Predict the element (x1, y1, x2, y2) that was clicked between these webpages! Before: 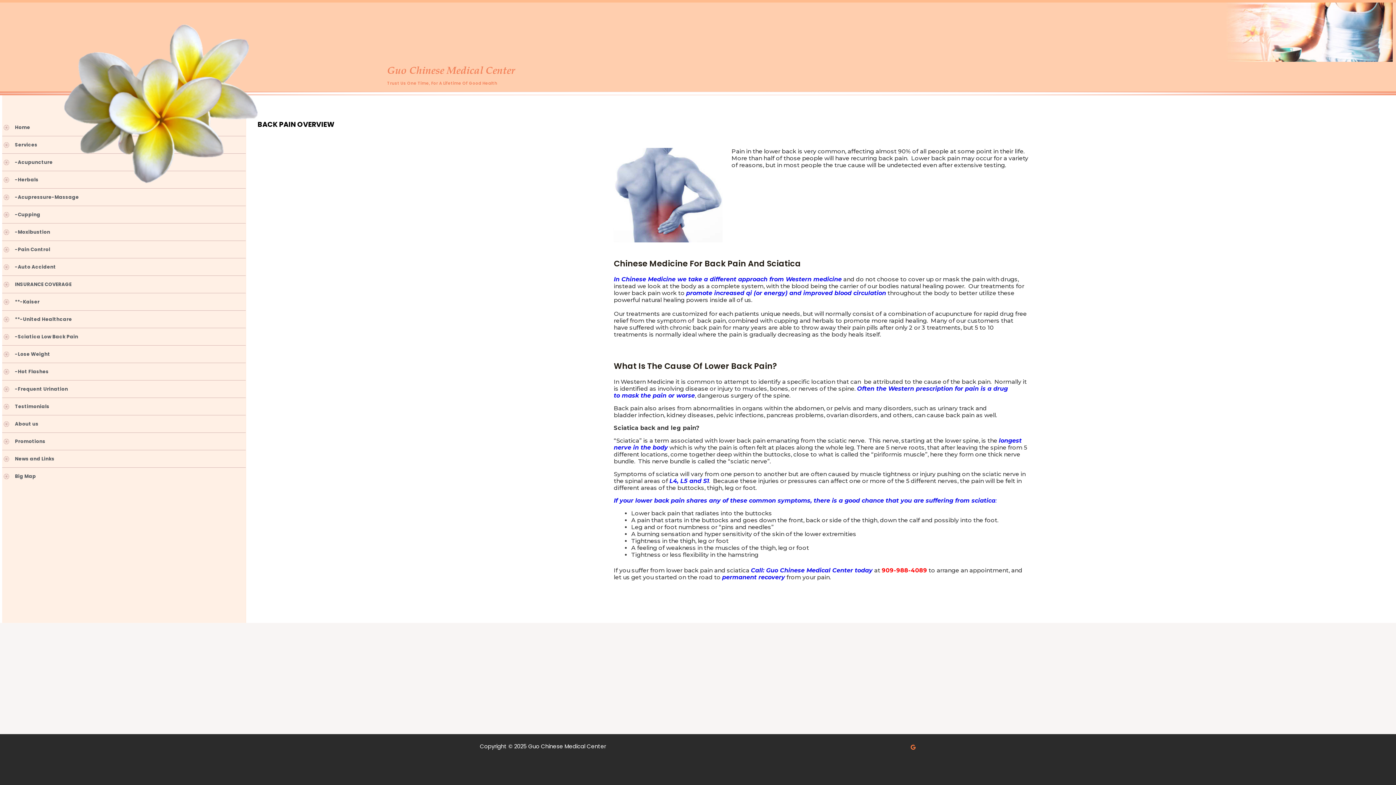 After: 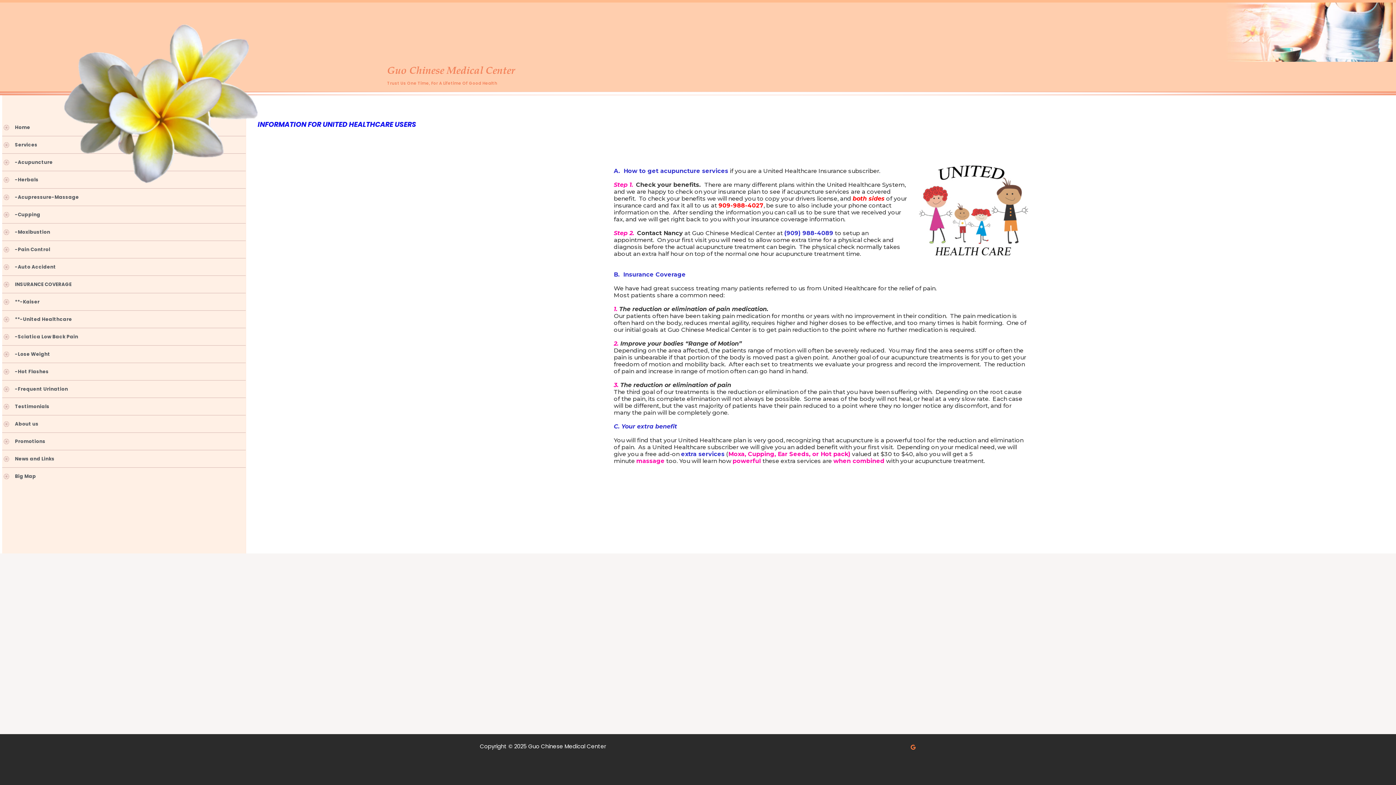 Action: label: **-United Healthcare bbox: (2, 315, 245, 324)